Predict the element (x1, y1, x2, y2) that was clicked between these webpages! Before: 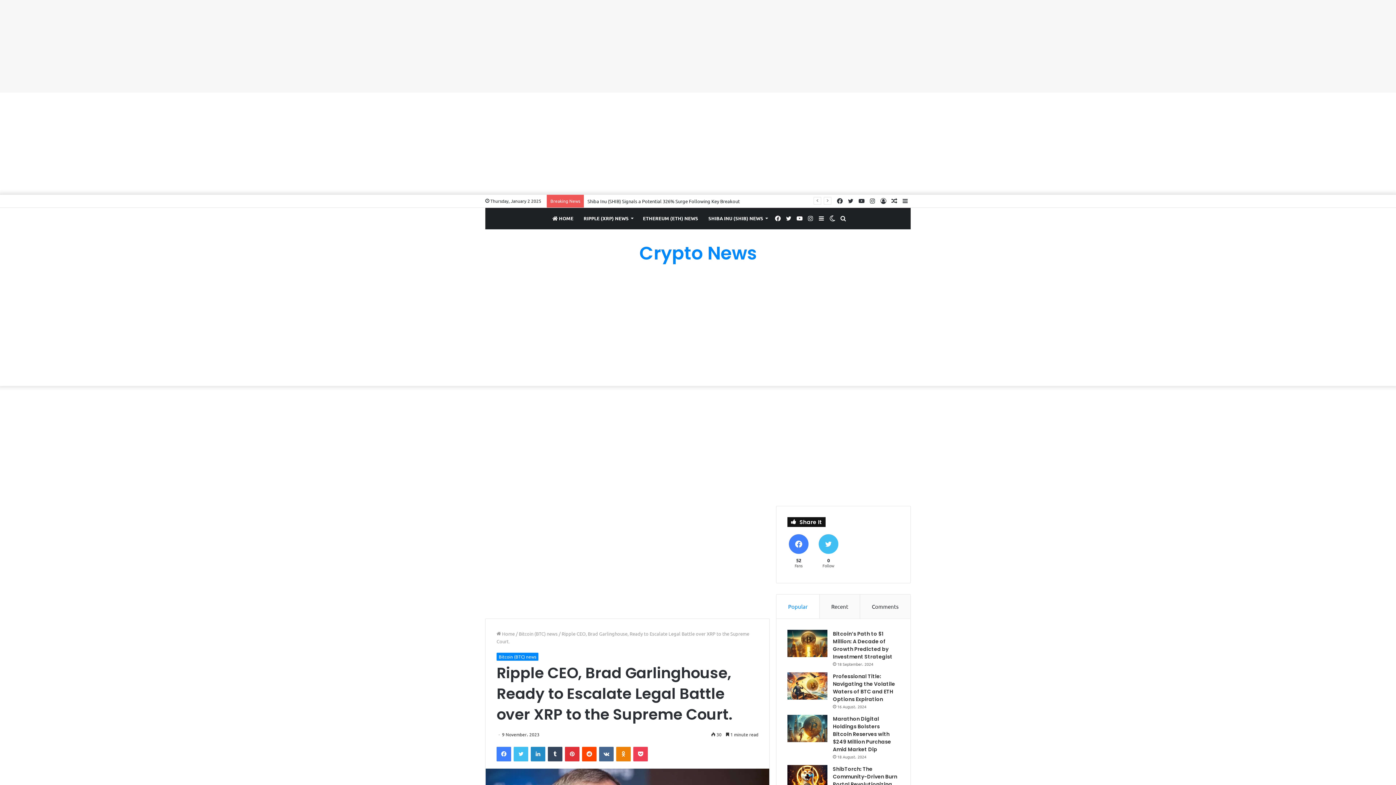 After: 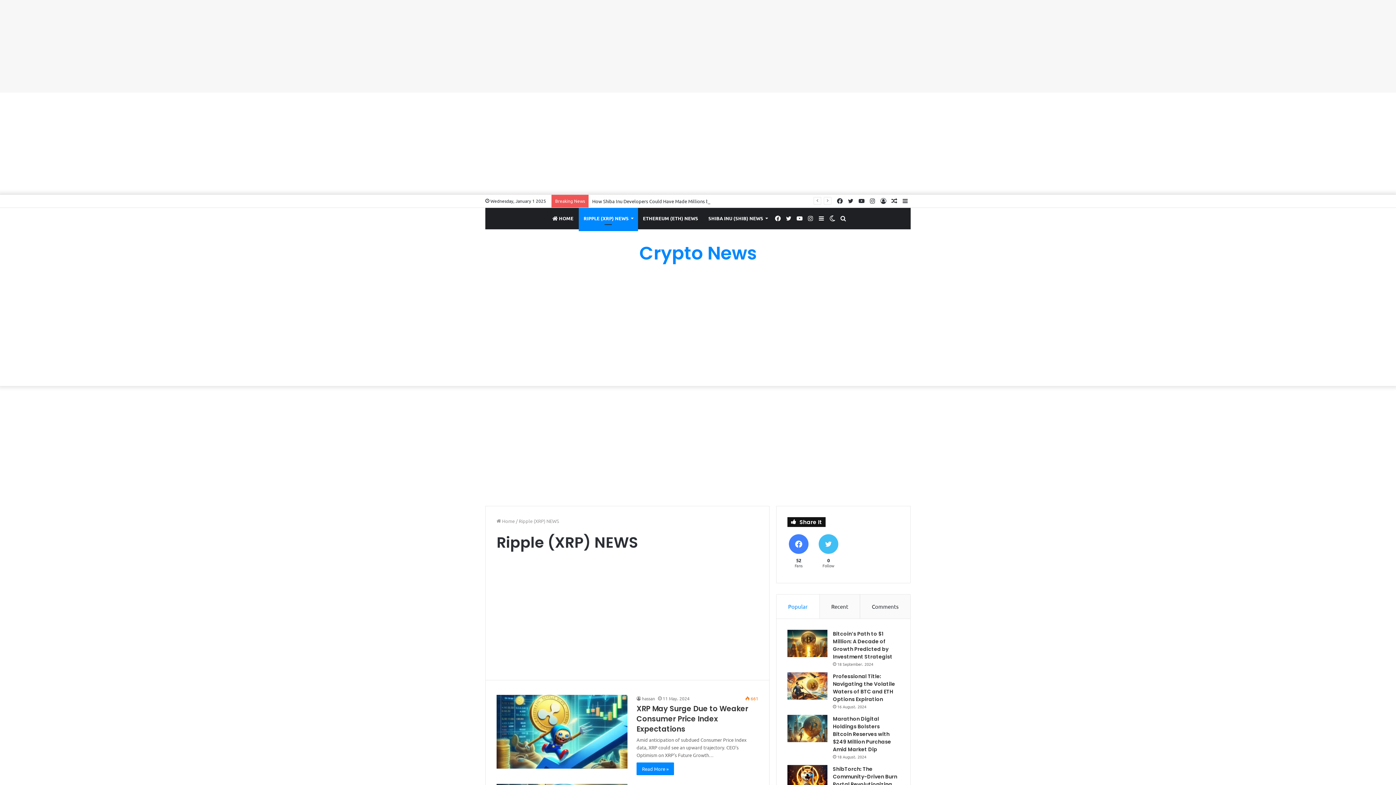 Action: label: RIPPLE (XRP) NEWS bbox: (578, 207, 638, 229)